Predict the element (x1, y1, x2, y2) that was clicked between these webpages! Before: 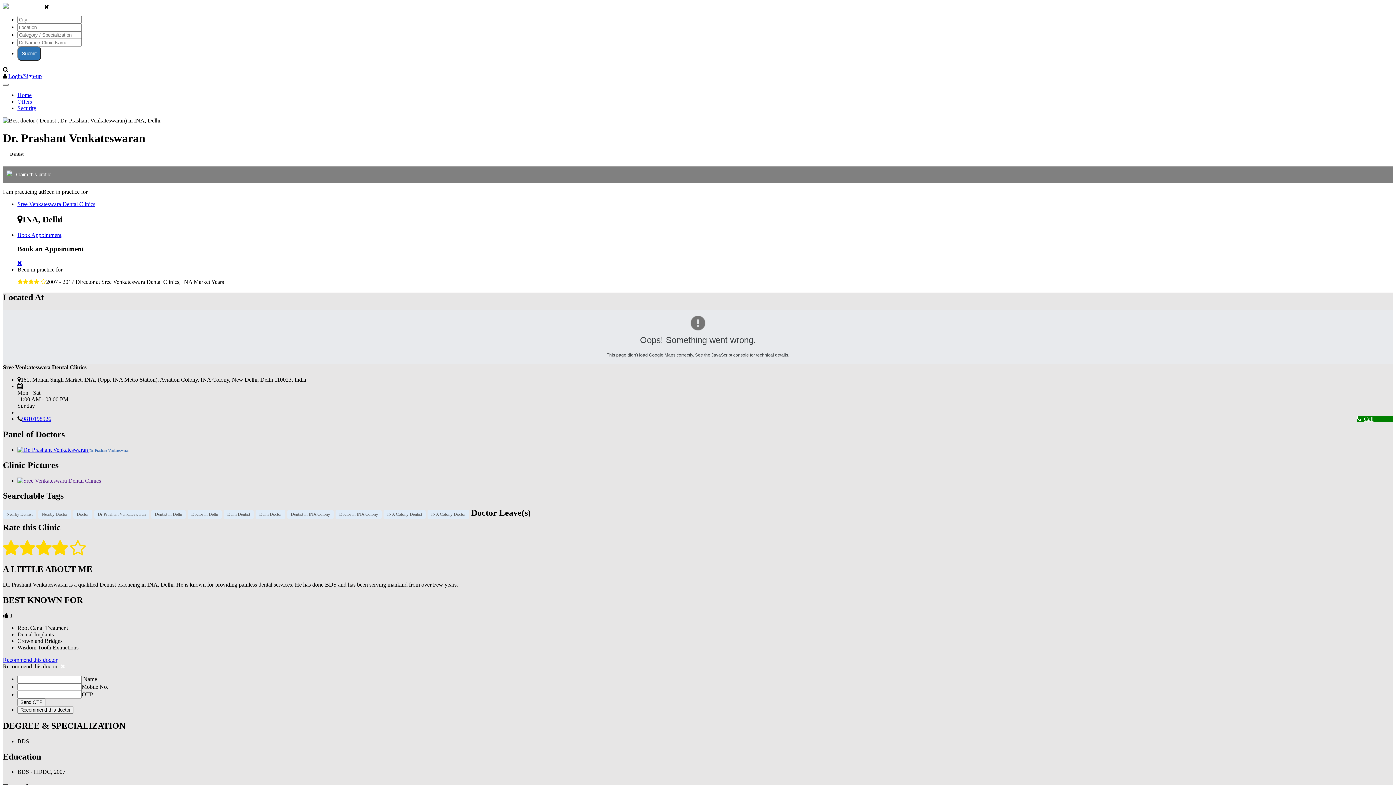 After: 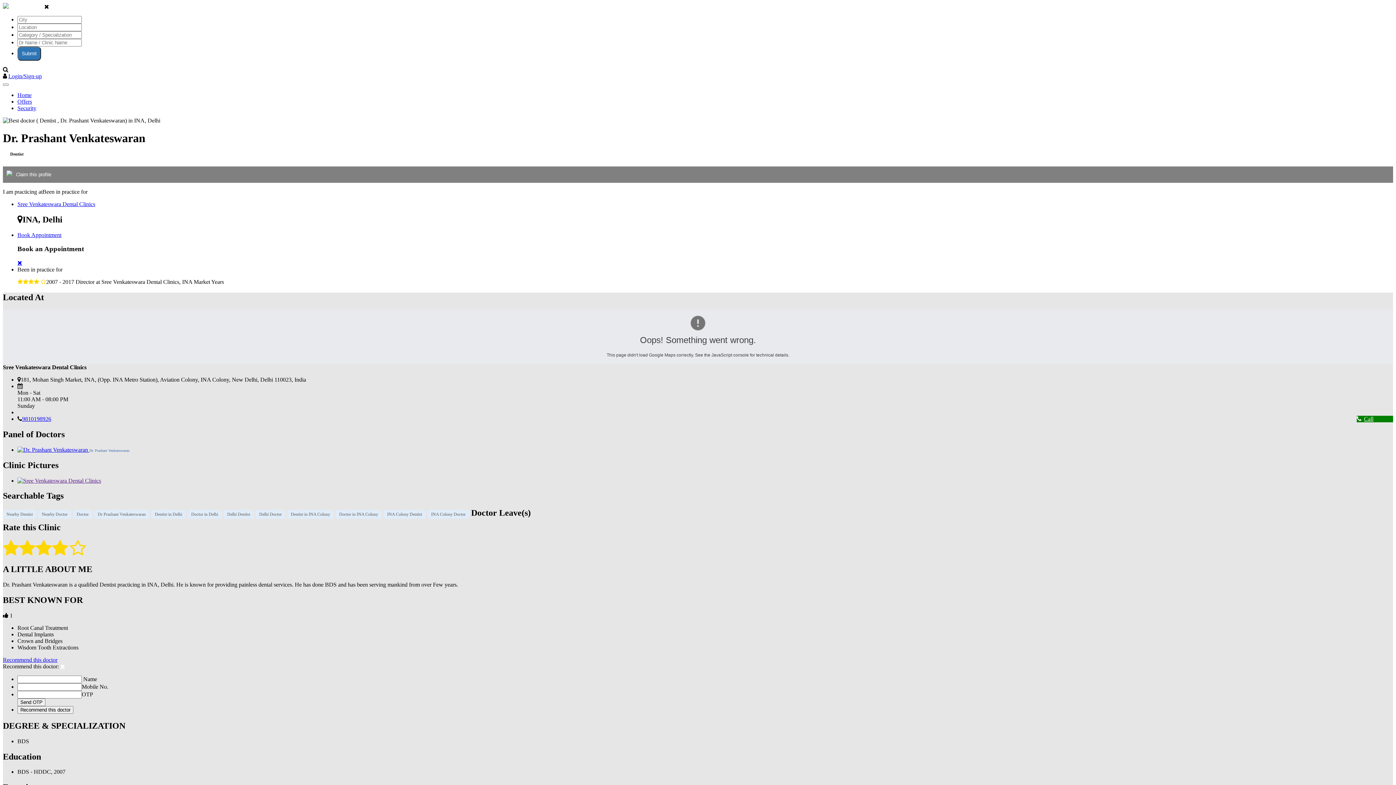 Action: bbox: (17, 231, 61, 238) label: Book Appointment